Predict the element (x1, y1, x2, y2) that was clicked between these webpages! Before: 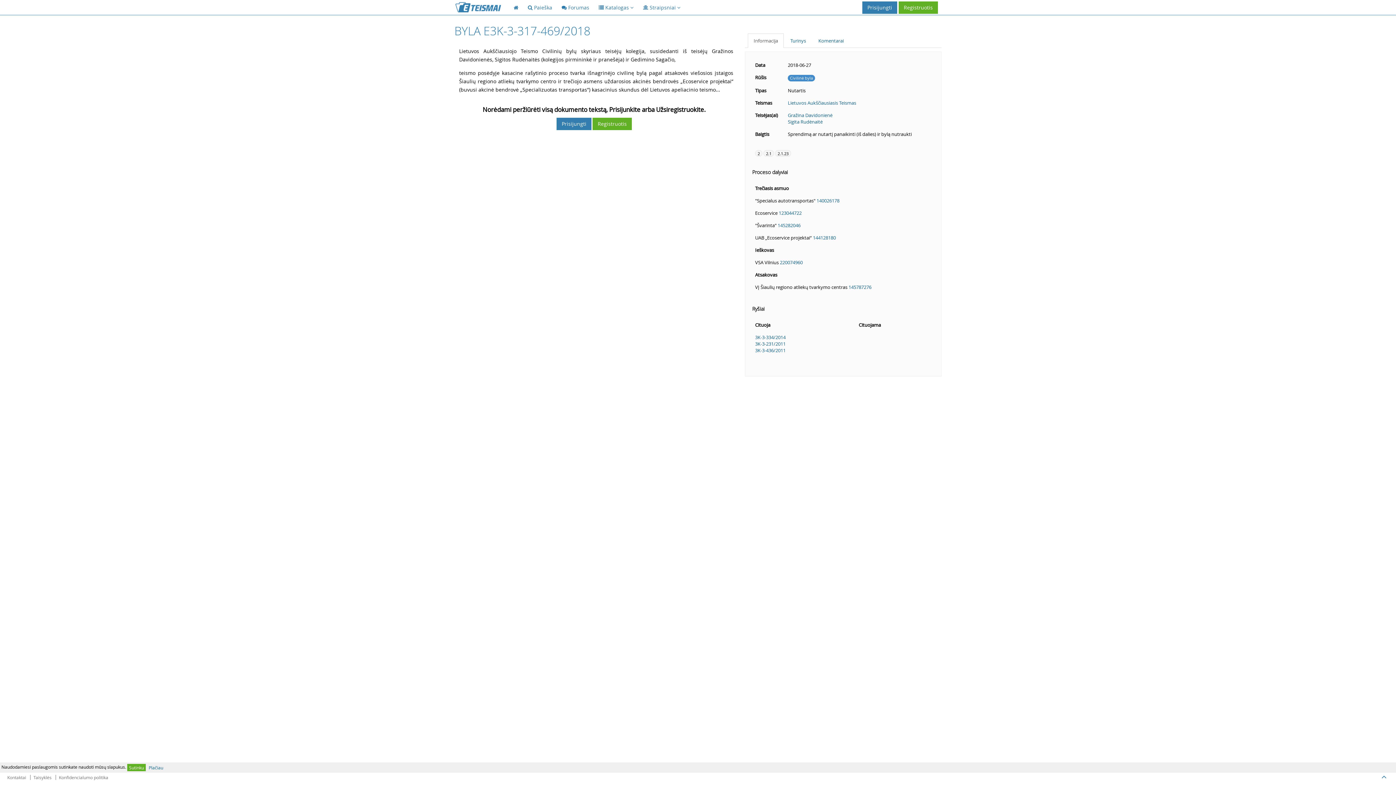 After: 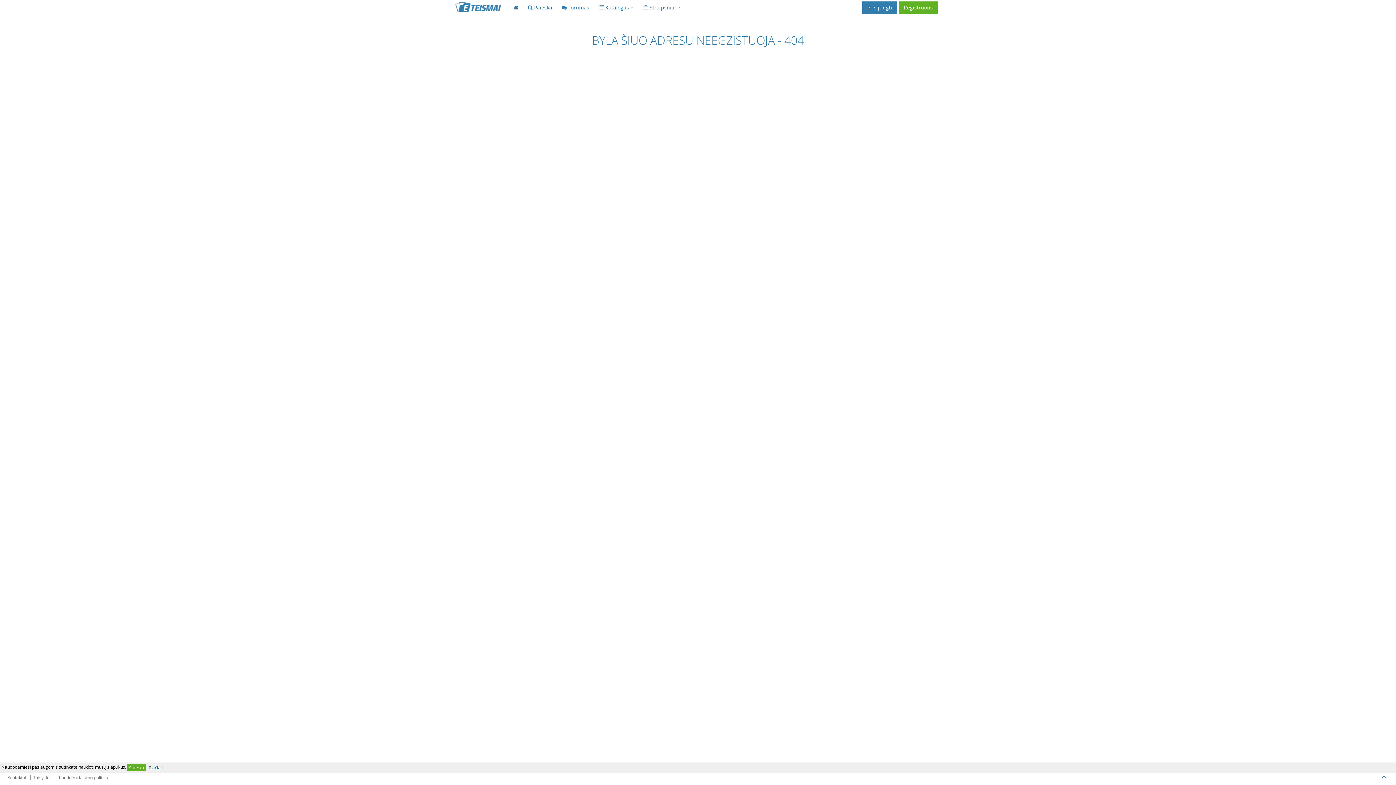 Action: bbox: (788, 118, 822, 125) label: Sigita Rudėnaitė